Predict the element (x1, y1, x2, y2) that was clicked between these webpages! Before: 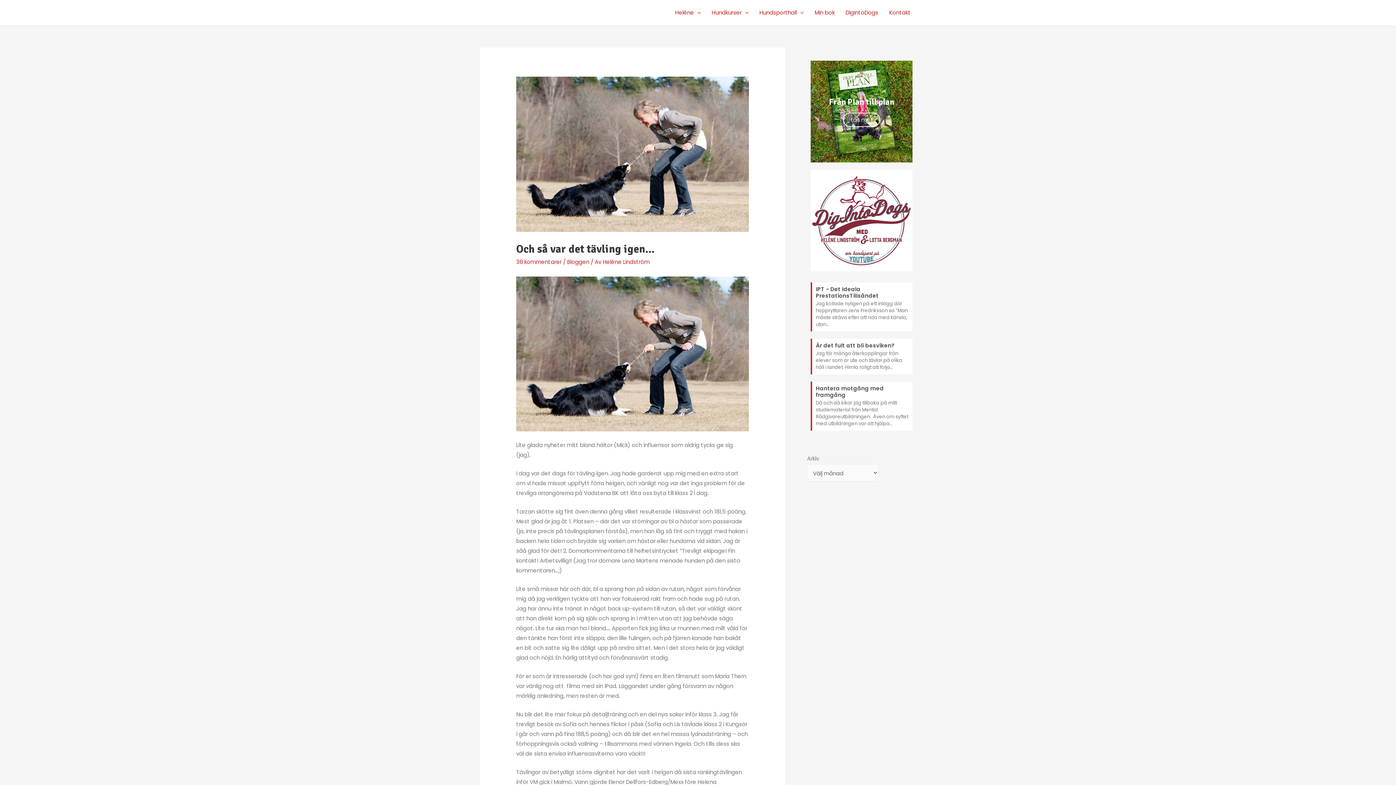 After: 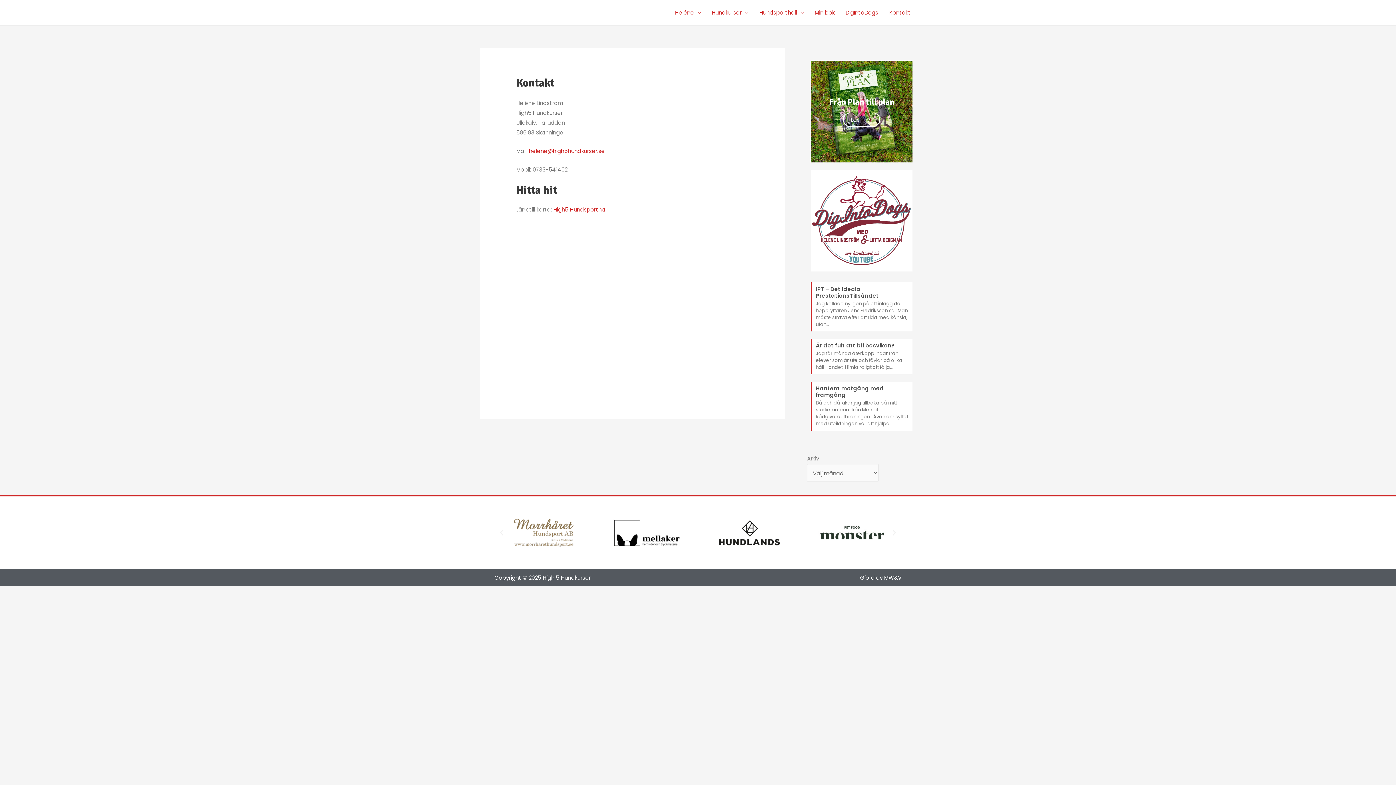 Action: label: Kontakt bbox: (884, 0, 916, 25)